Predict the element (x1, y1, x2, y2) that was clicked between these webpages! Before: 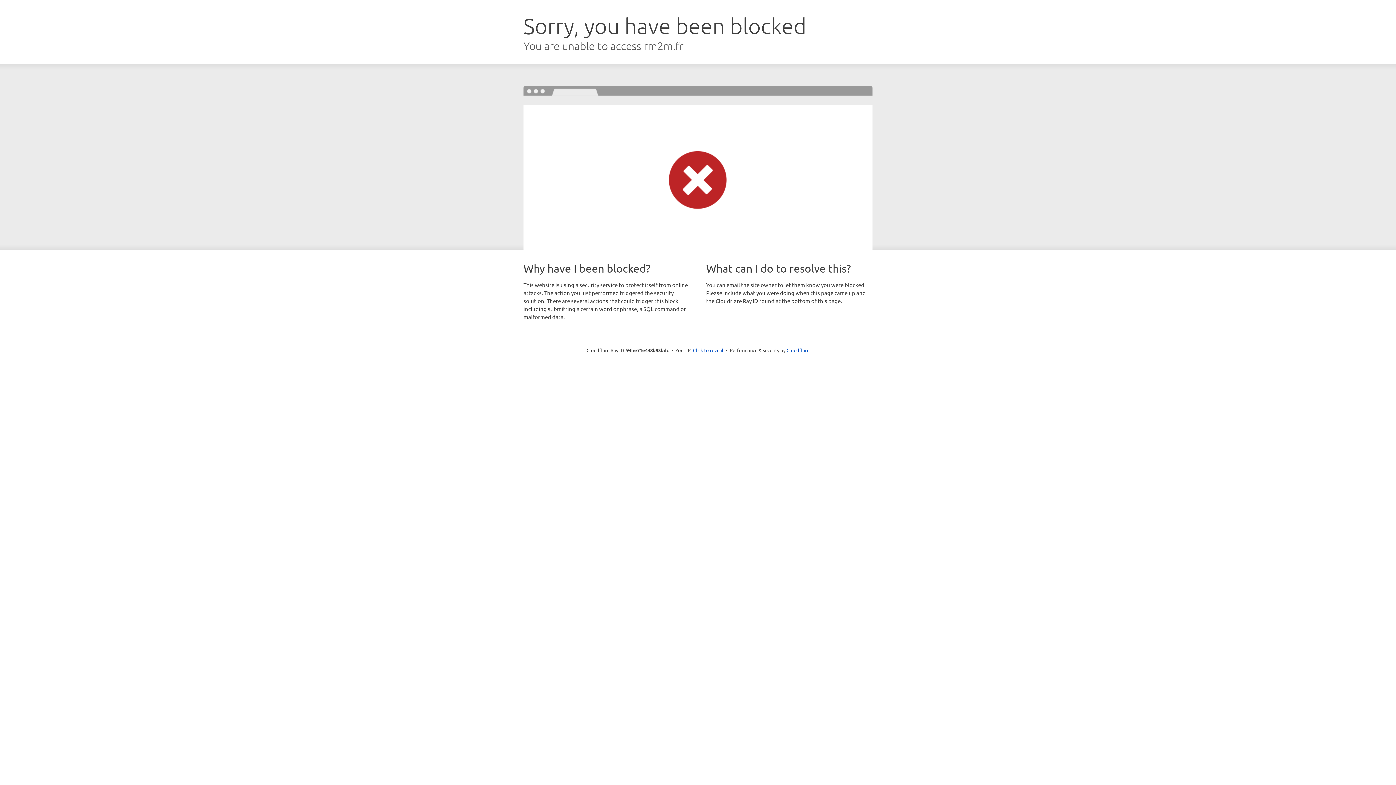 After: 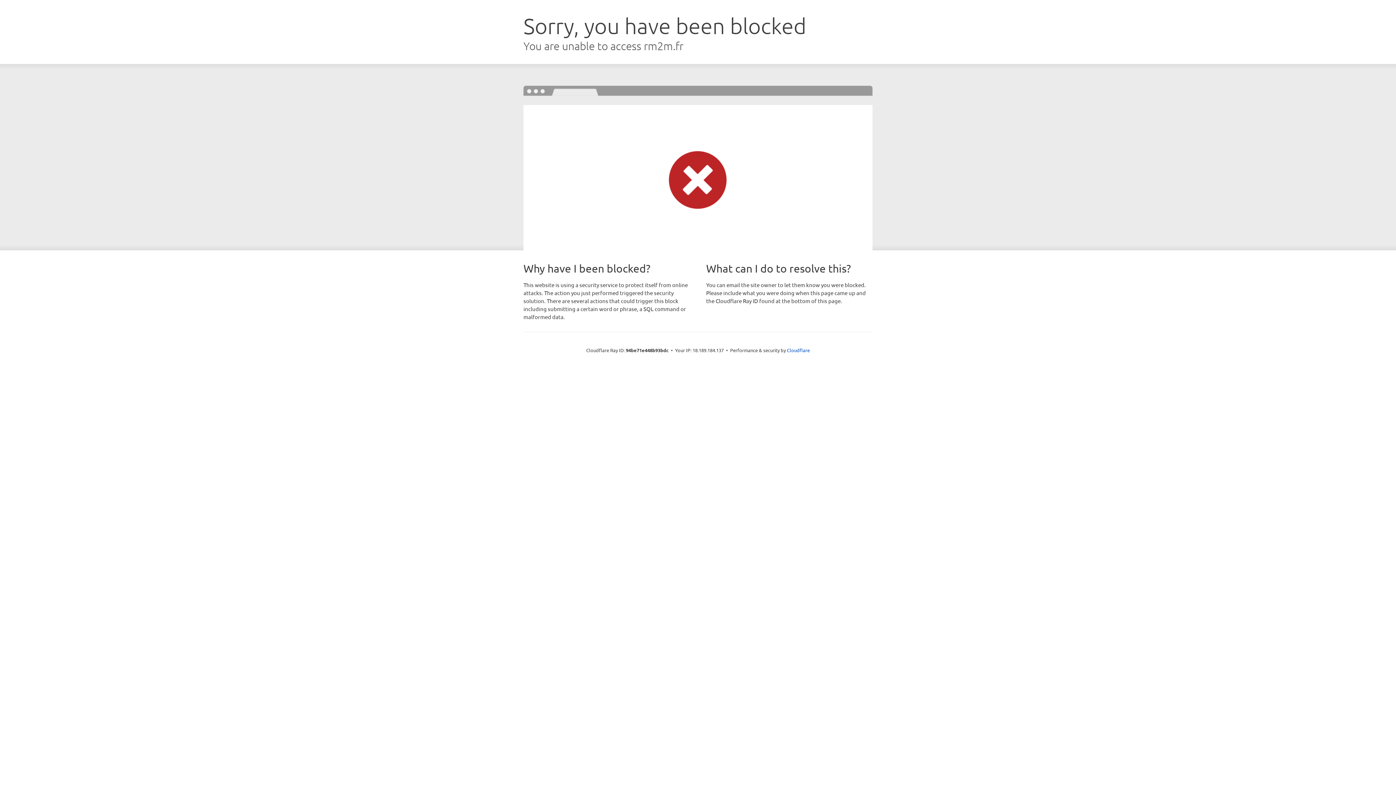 Action: bbox: (693, 346, 723, 353) label: Click to reveal